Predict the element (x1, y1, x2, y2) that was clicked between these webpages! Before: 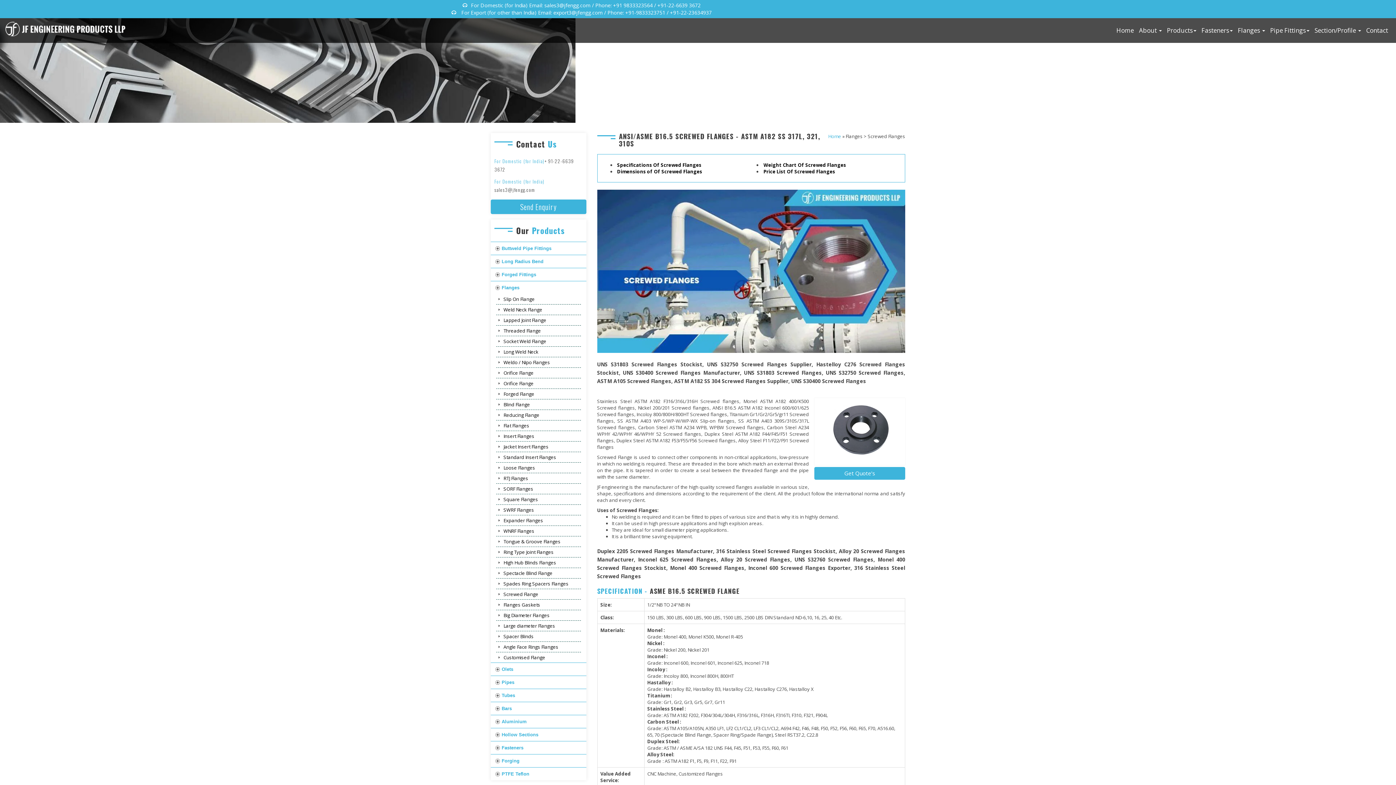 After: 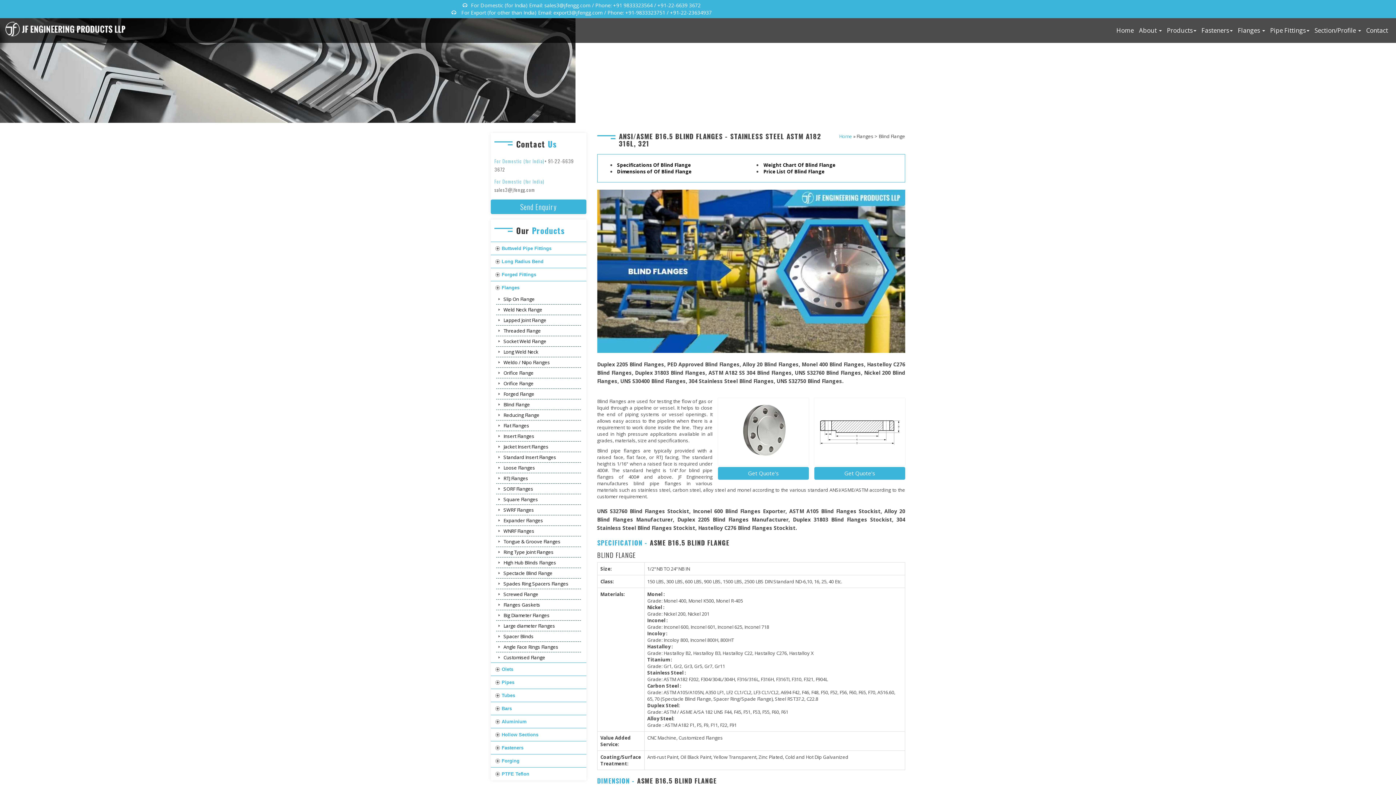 Action: bbox: (496, 399, 580, 409) label: Blind Flange